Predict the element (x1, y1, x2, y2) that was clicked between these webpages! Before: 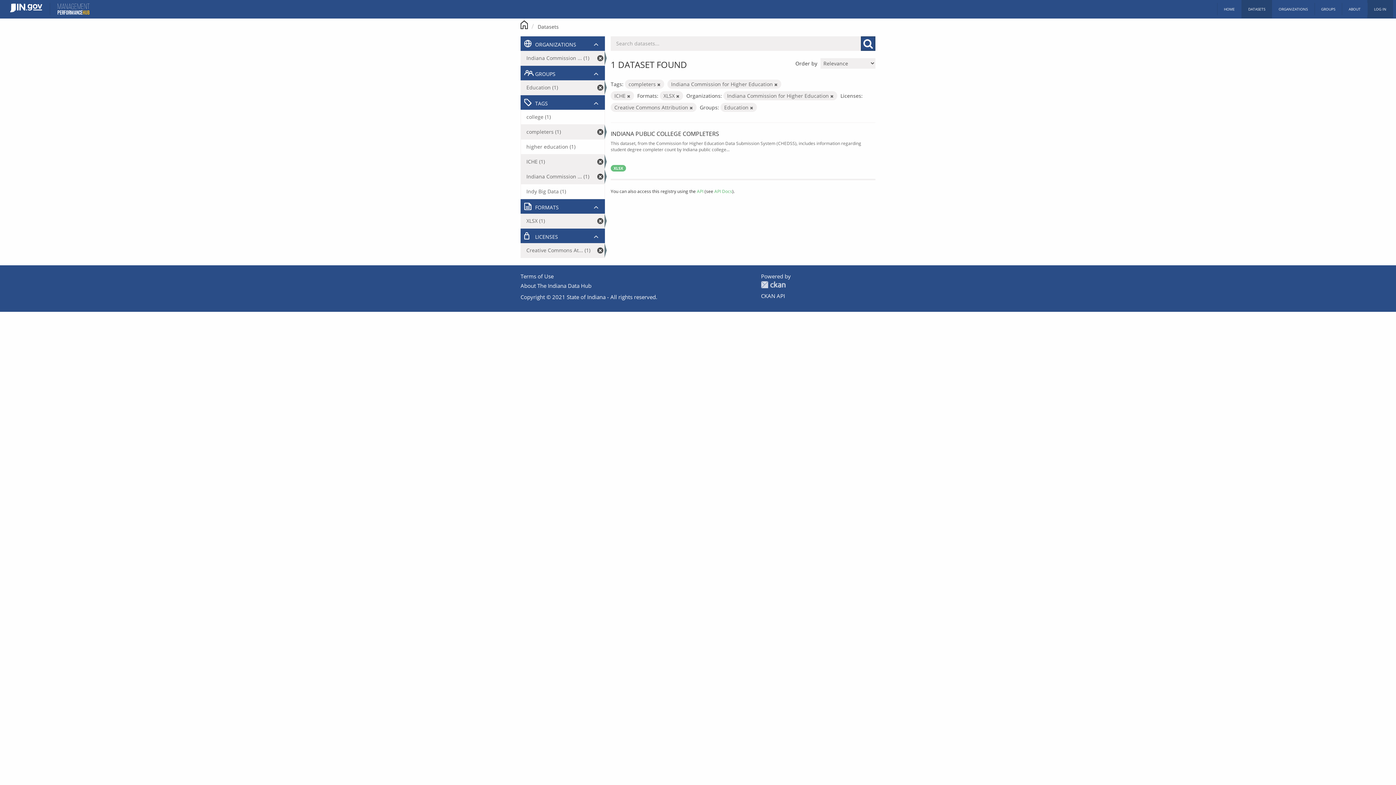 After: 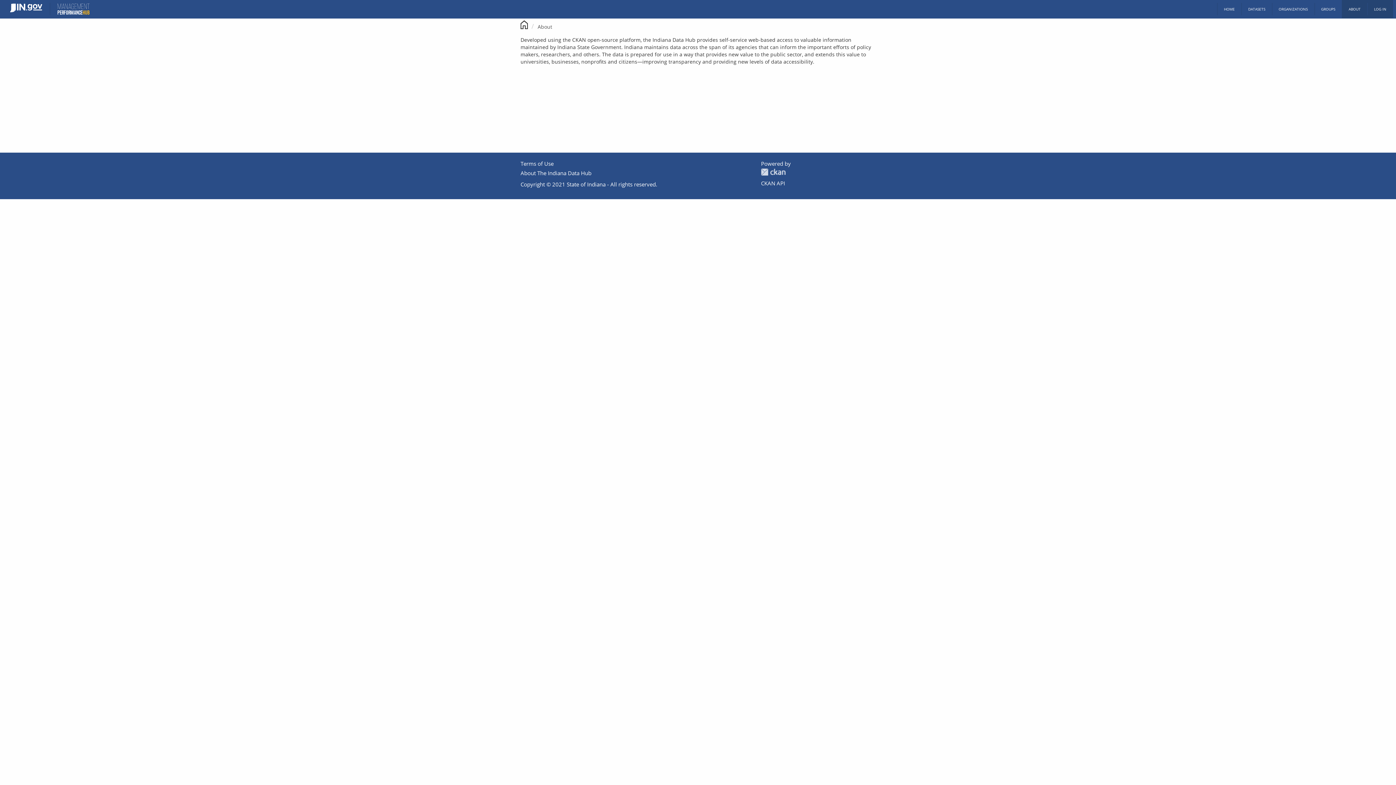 Action: bbox: (520, 282, 591, 289) label: About The Indiana Data Hub